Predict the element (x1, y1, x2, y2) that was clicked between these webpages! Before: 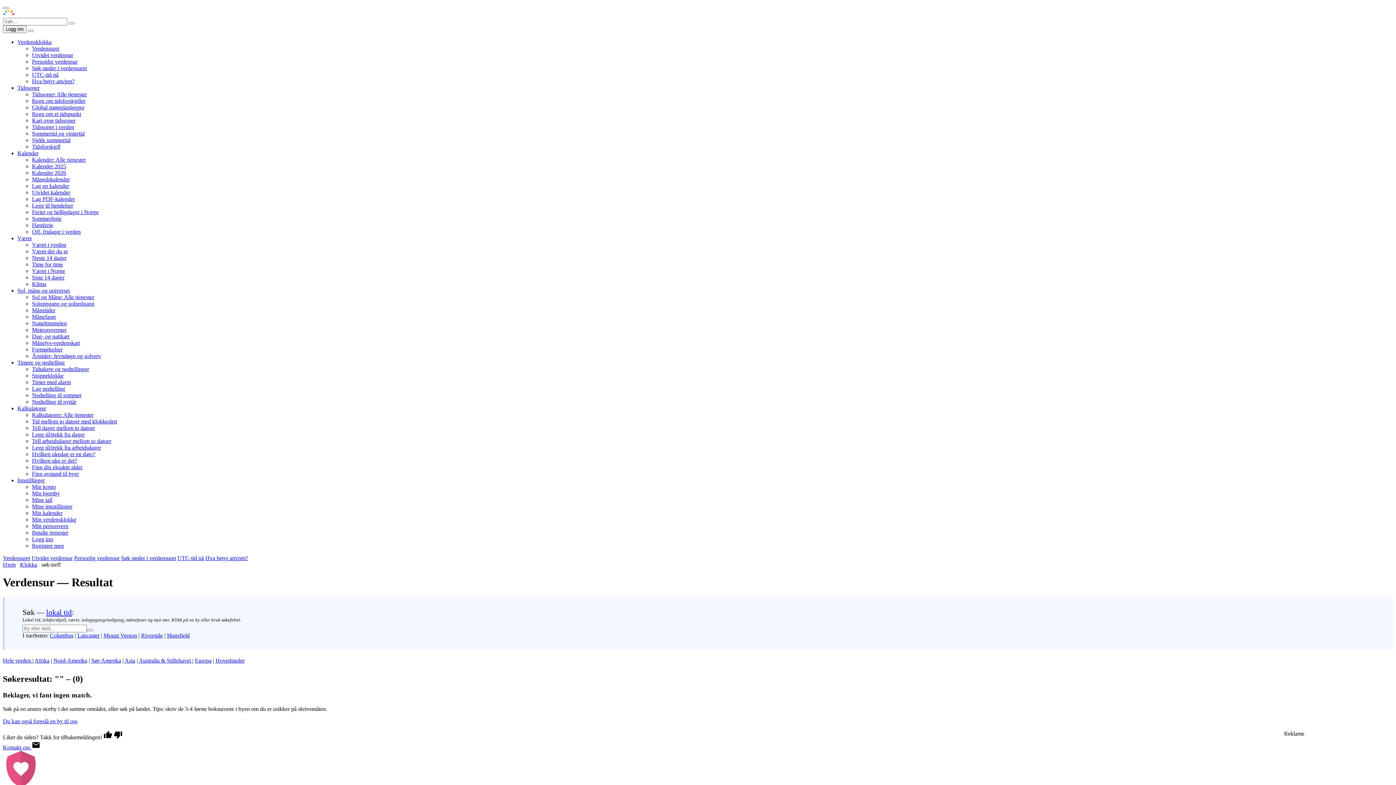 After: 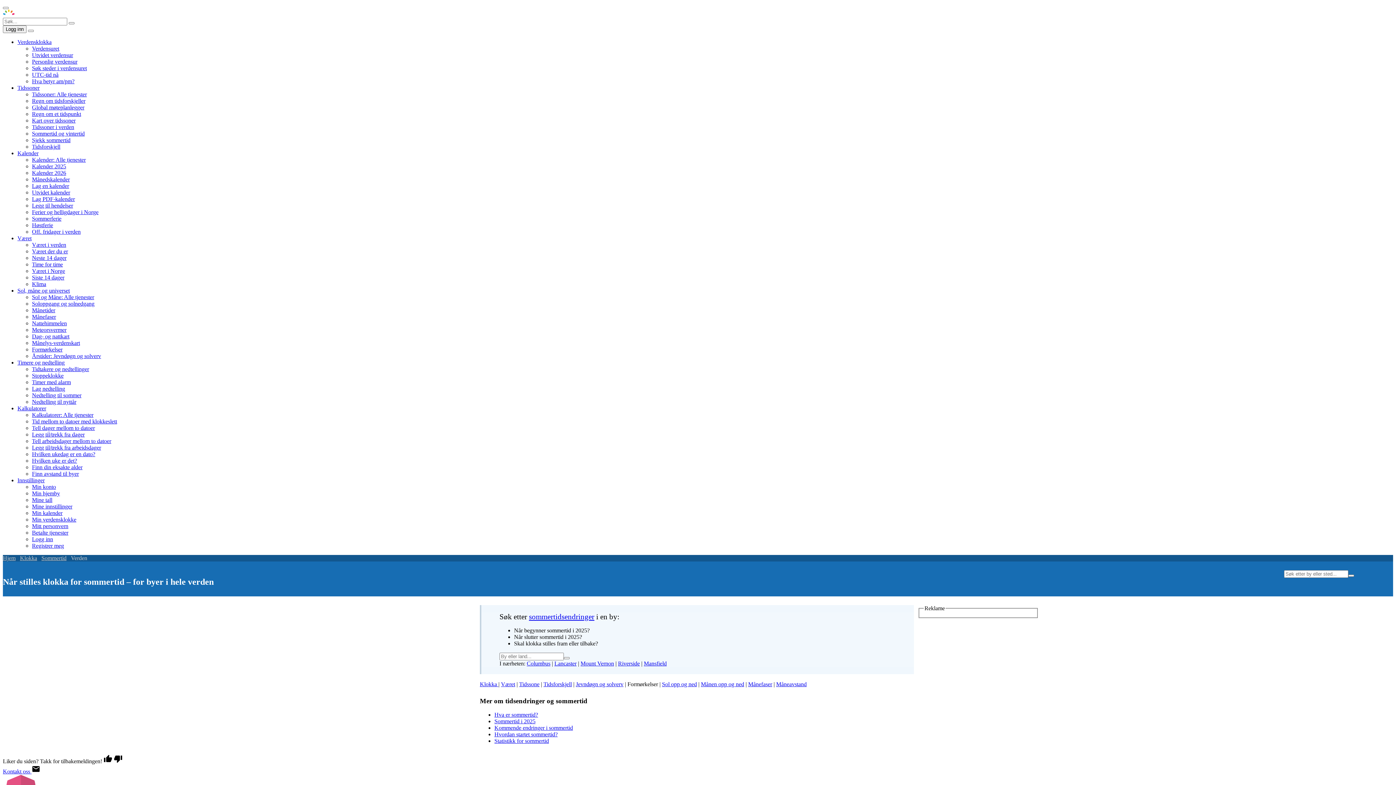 Action: bbox: (32, 137, 70, 143) label: Sjekk sommertid